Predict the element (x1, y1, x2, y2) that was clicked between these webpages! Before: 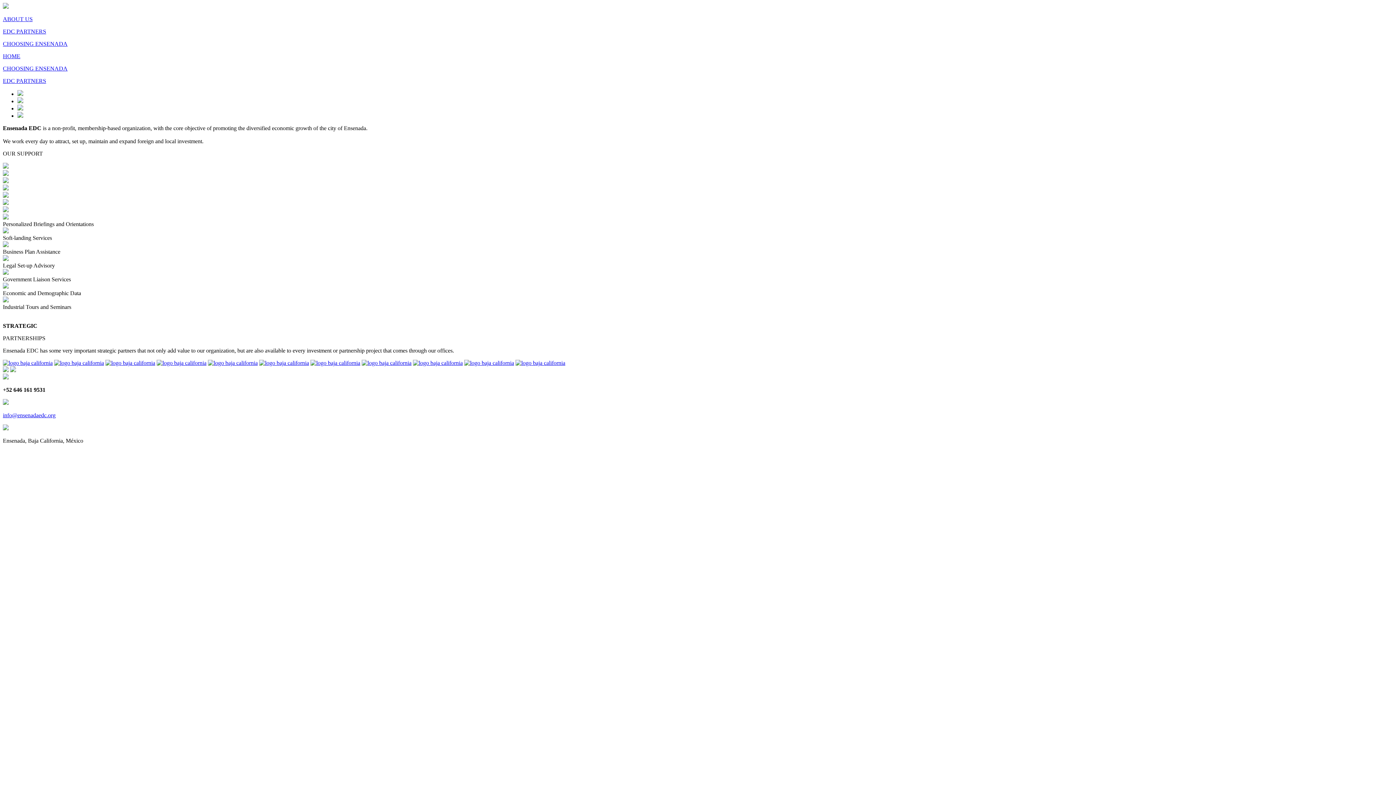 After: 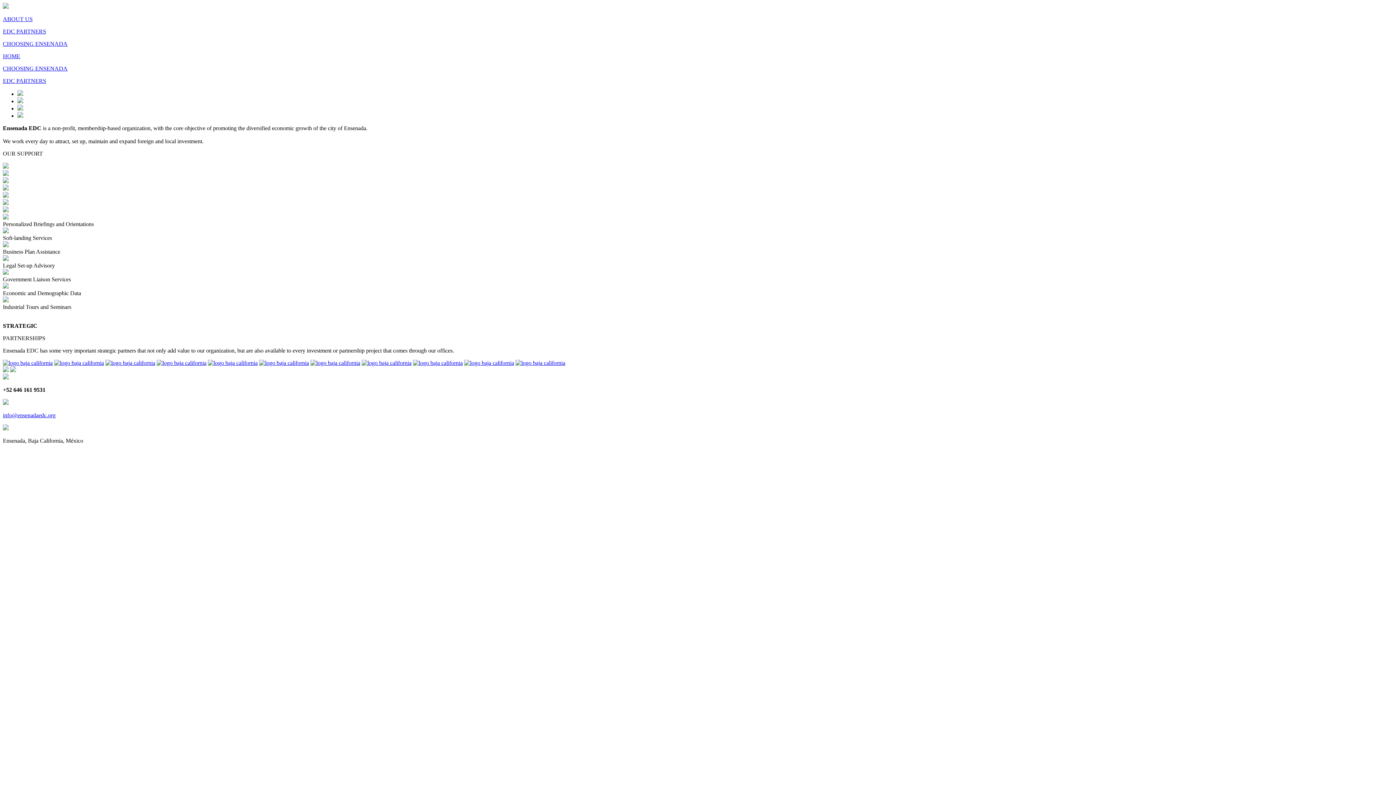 Action: bbox: (156, 360, 206, 366)